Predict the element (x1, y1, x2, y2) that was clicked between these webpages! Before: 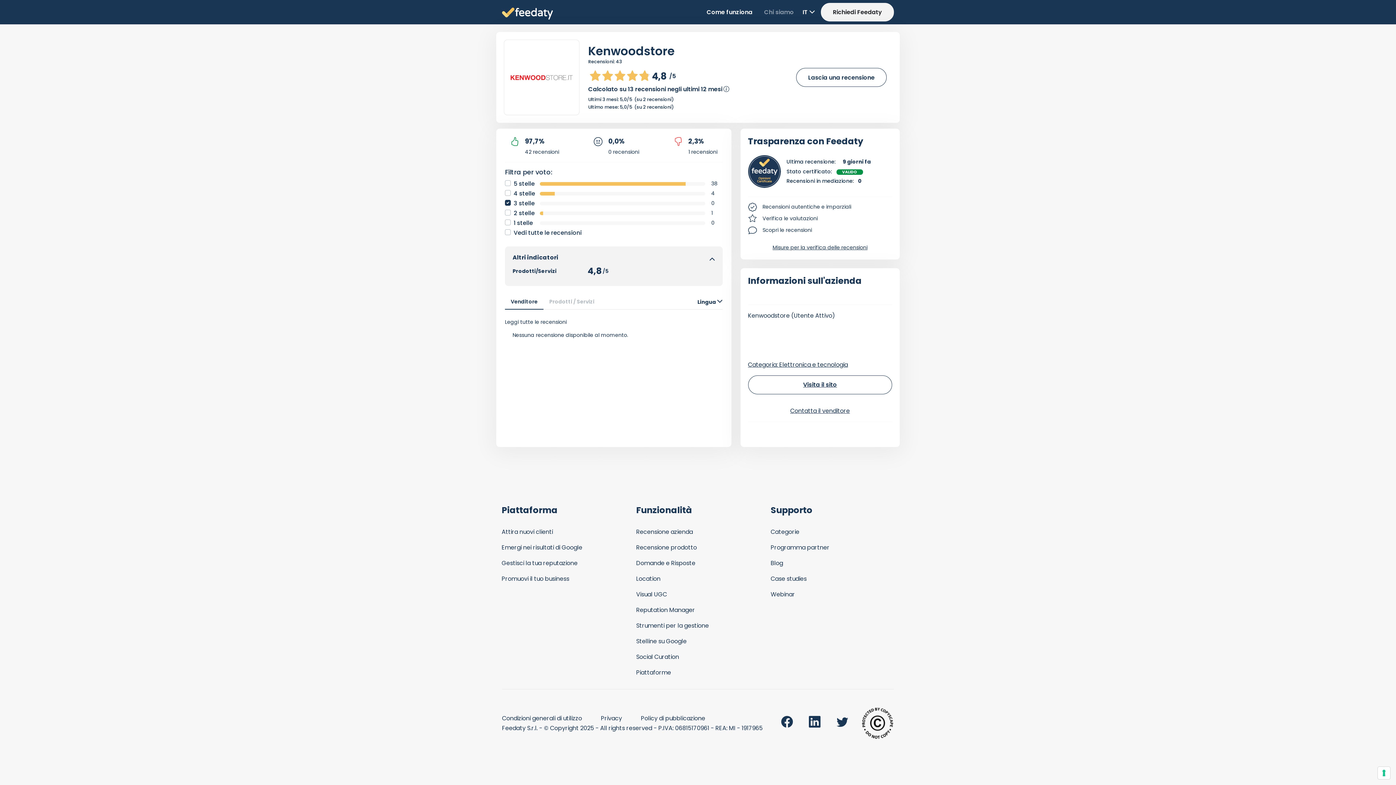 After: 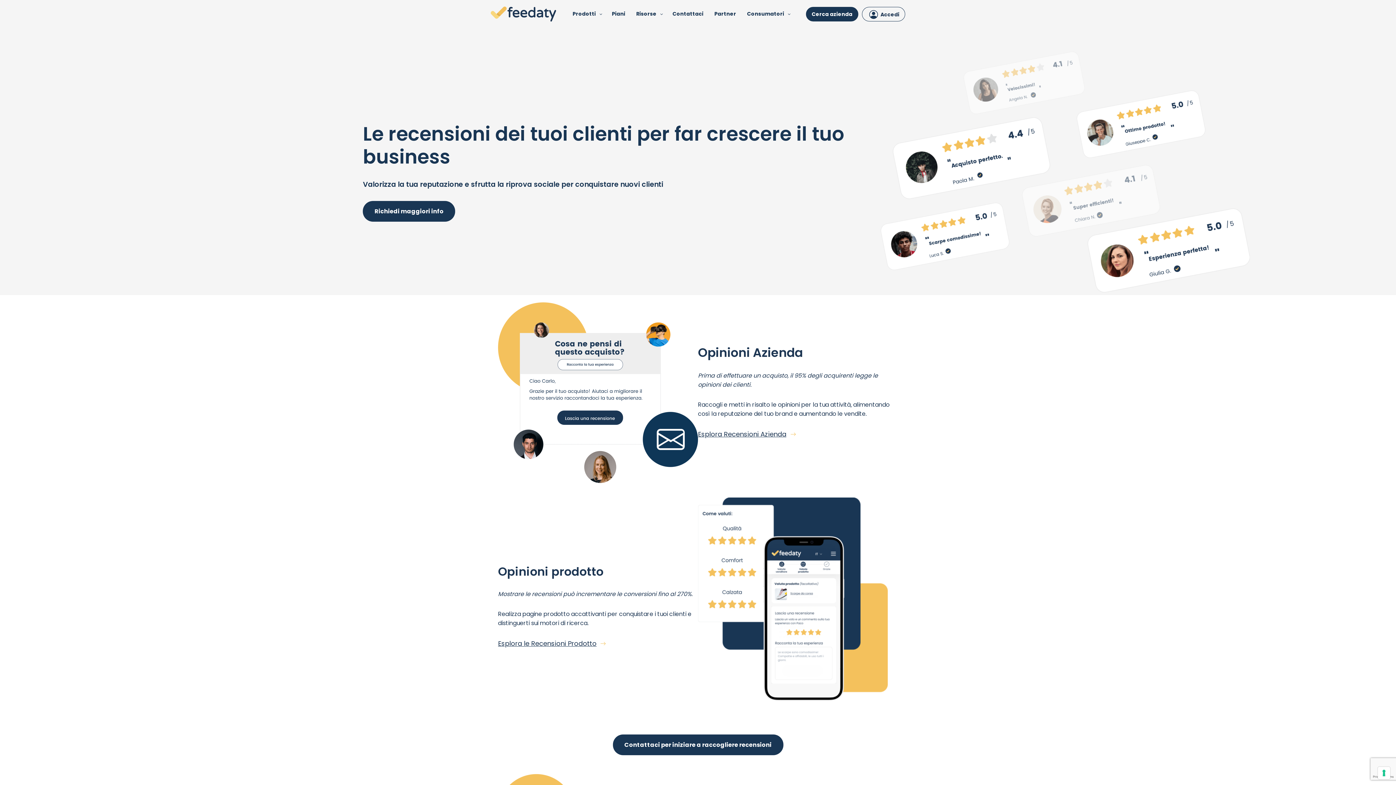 Action: bbox: (501, 527, 553, 536) label: Attira nuovi clienti